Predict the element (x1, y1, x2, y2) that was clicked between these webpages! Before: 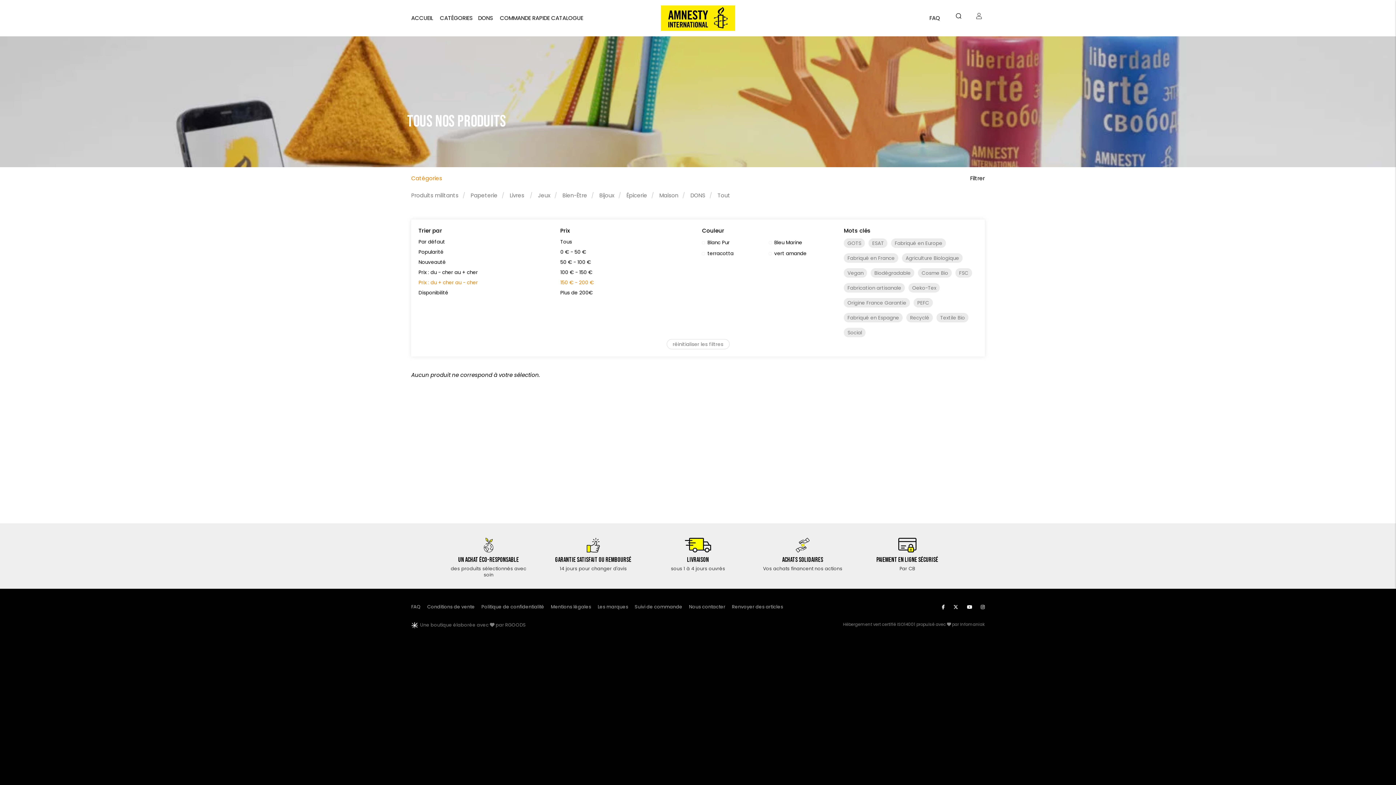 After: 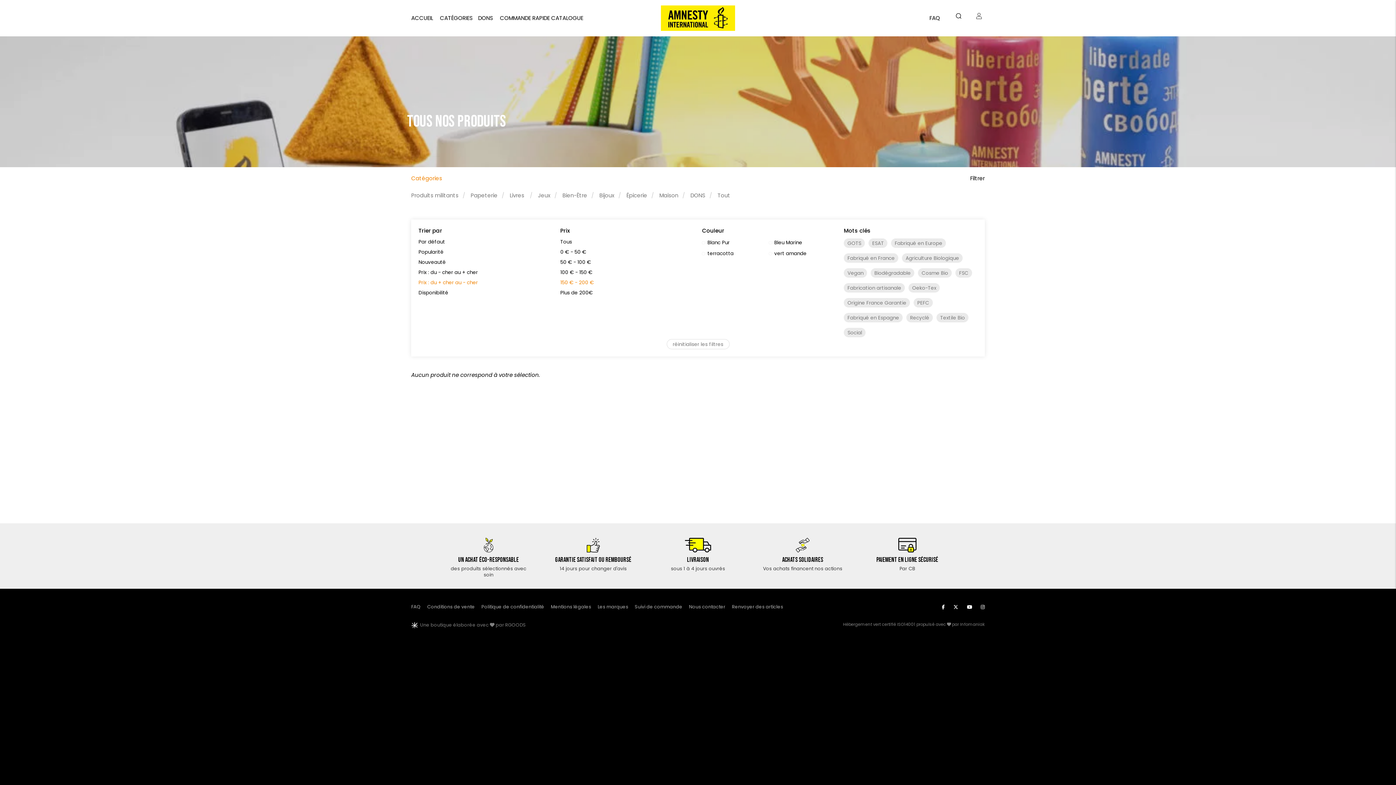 Action: bbox: (942, 604, 944, 610)